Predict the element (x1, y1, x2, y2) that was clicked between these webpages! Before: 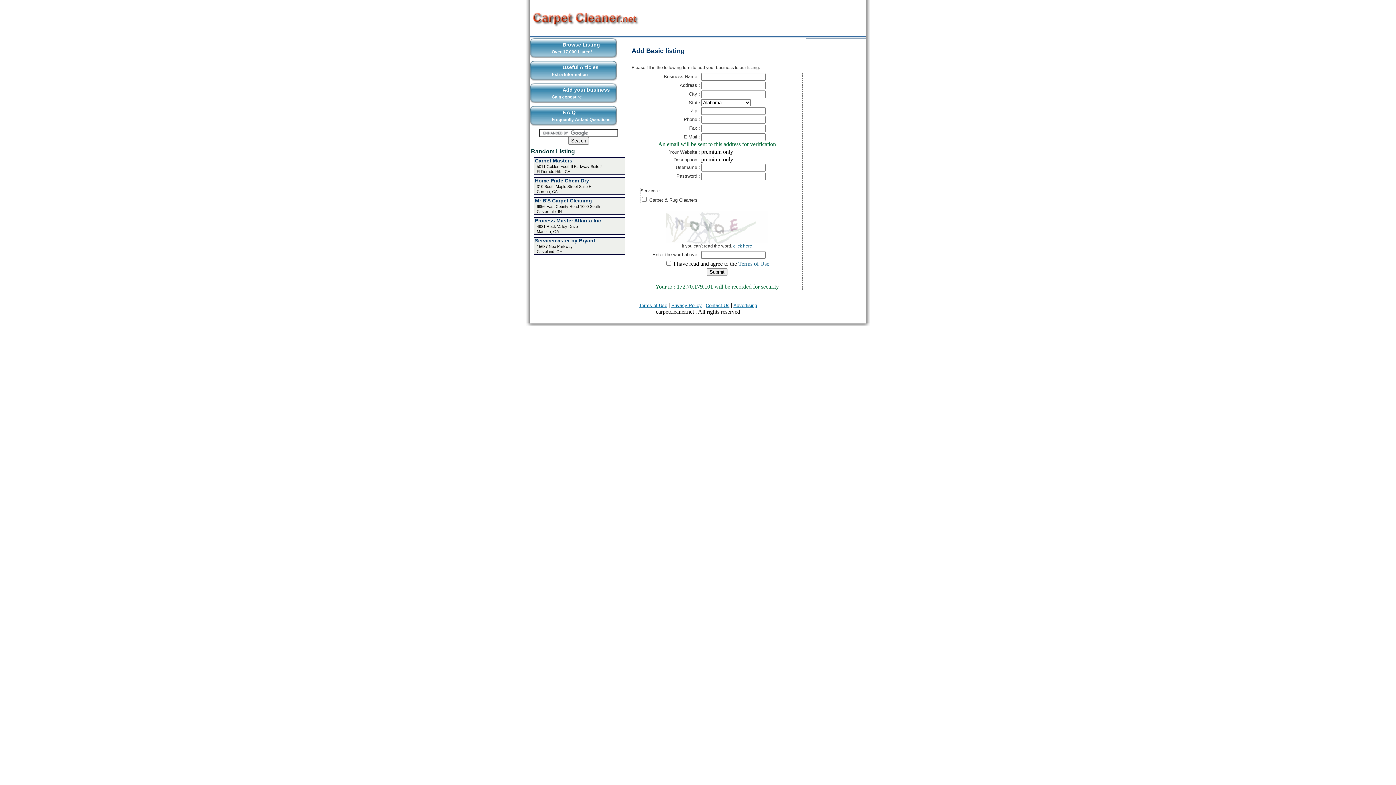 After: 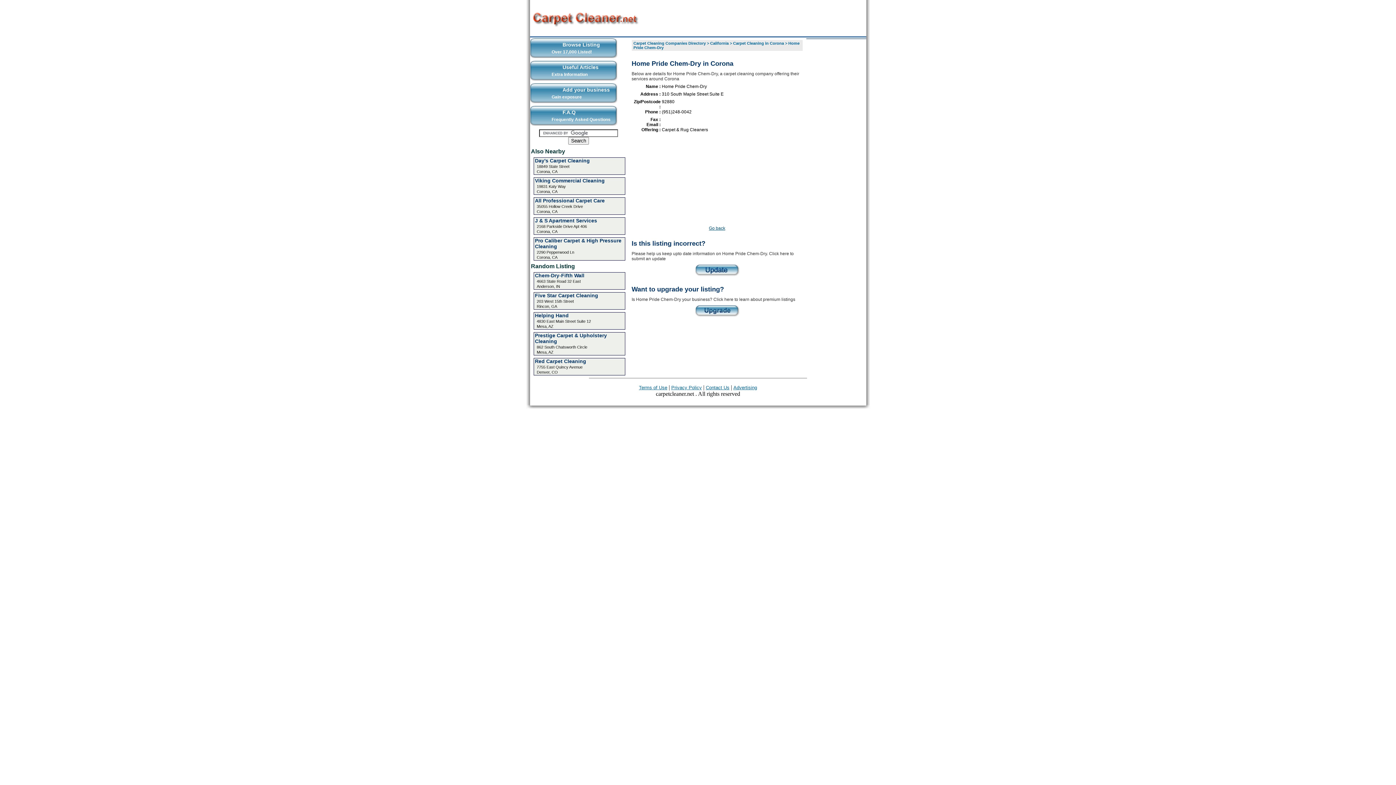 Action: label: Home Pride Chem-Dry bbox: (535, 177, 589, 183)